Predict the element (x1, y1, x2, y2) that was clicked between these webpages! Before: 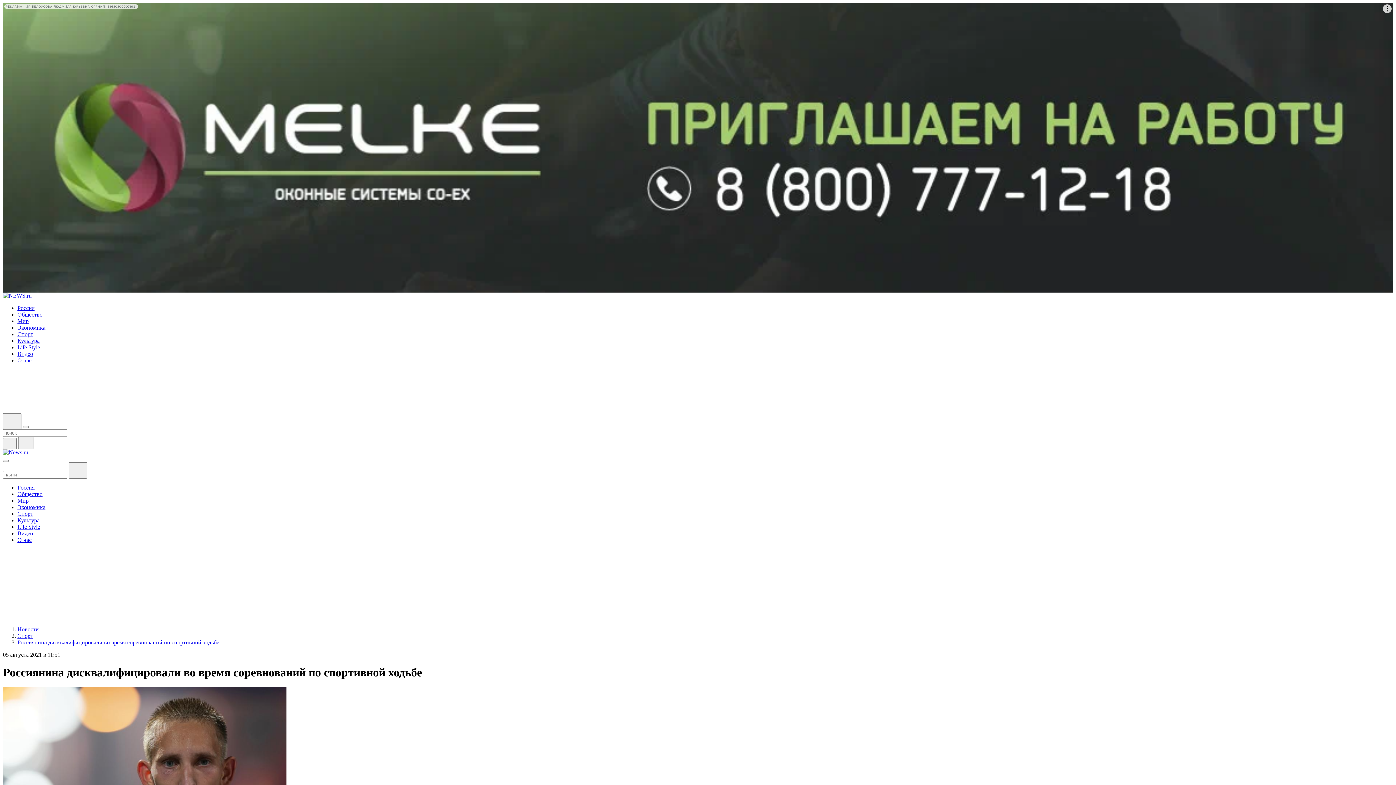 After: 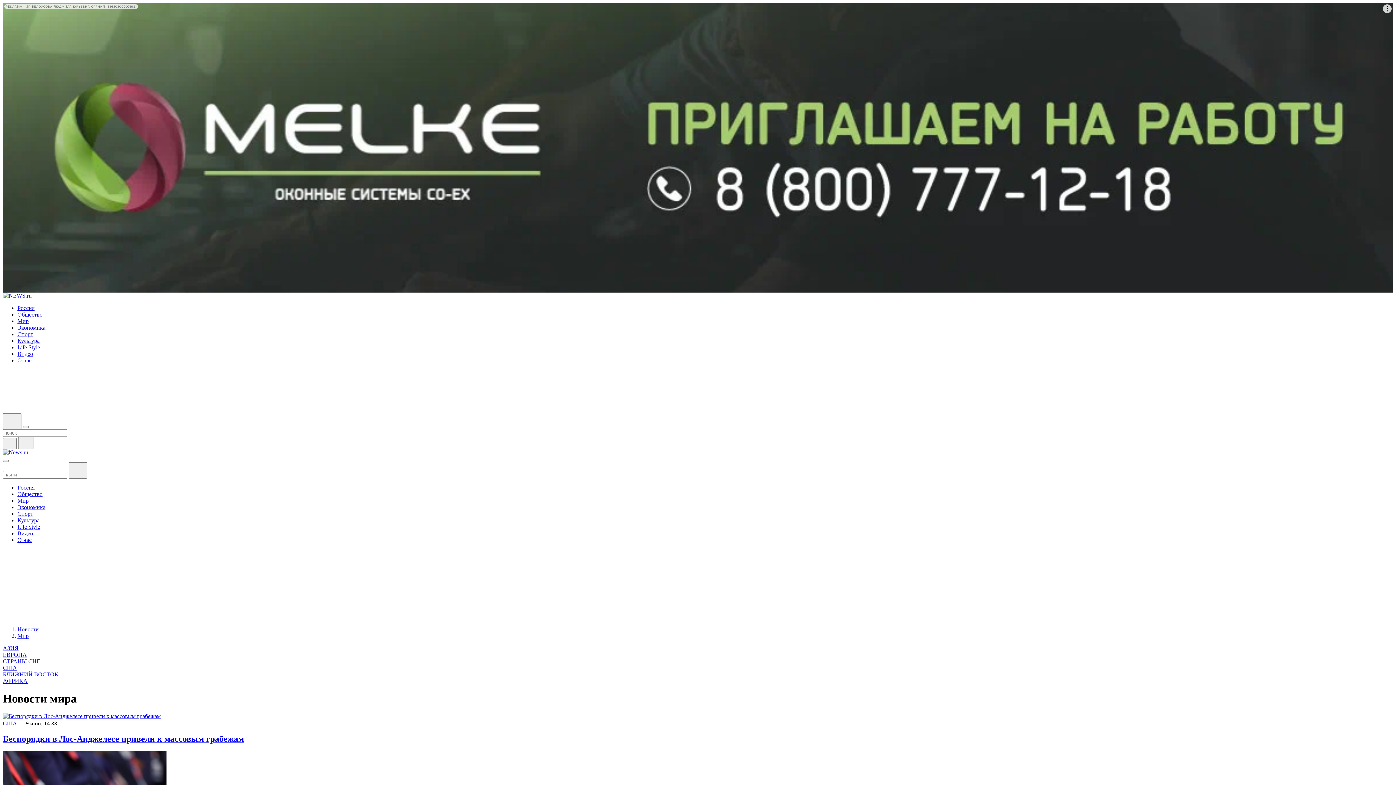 Action: bbox: (17, 318, 28, 324) label: Мир